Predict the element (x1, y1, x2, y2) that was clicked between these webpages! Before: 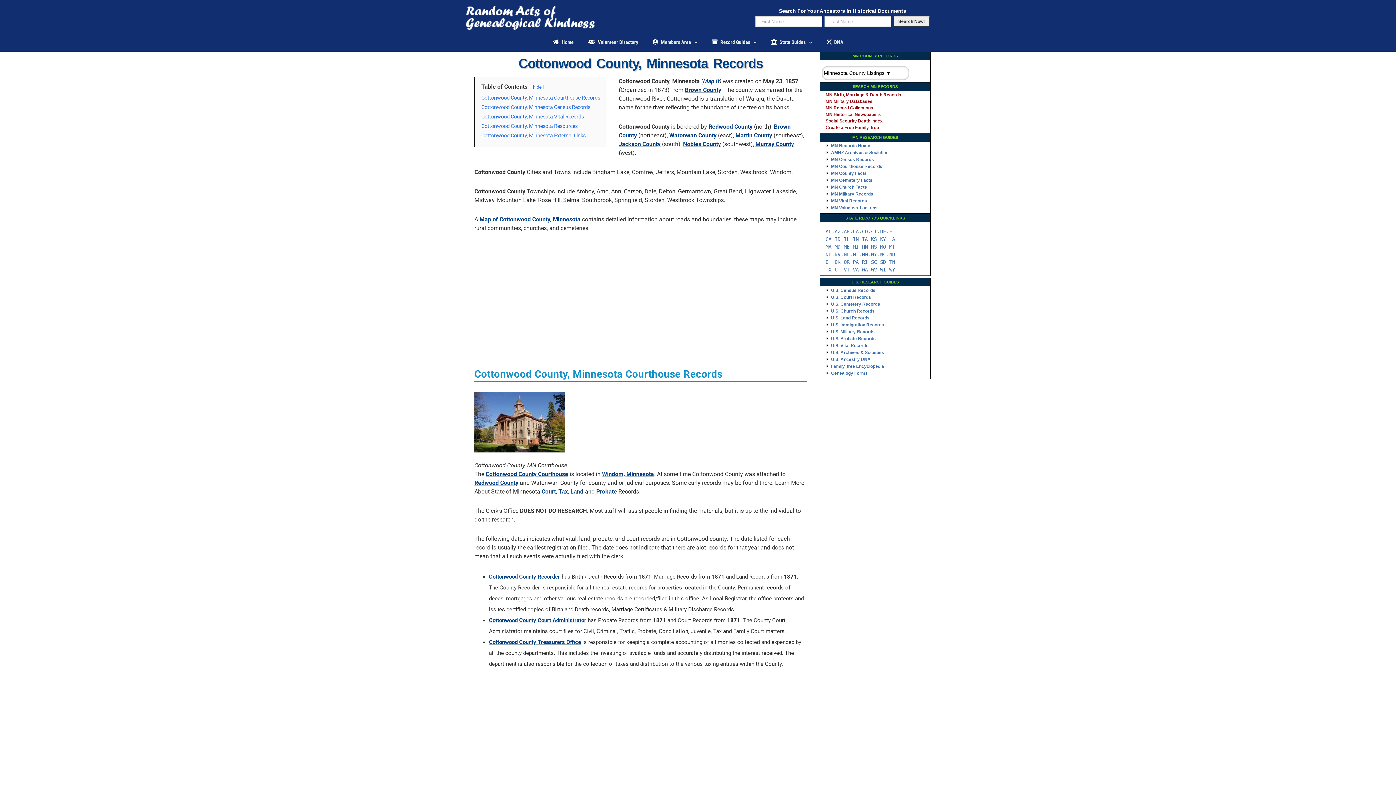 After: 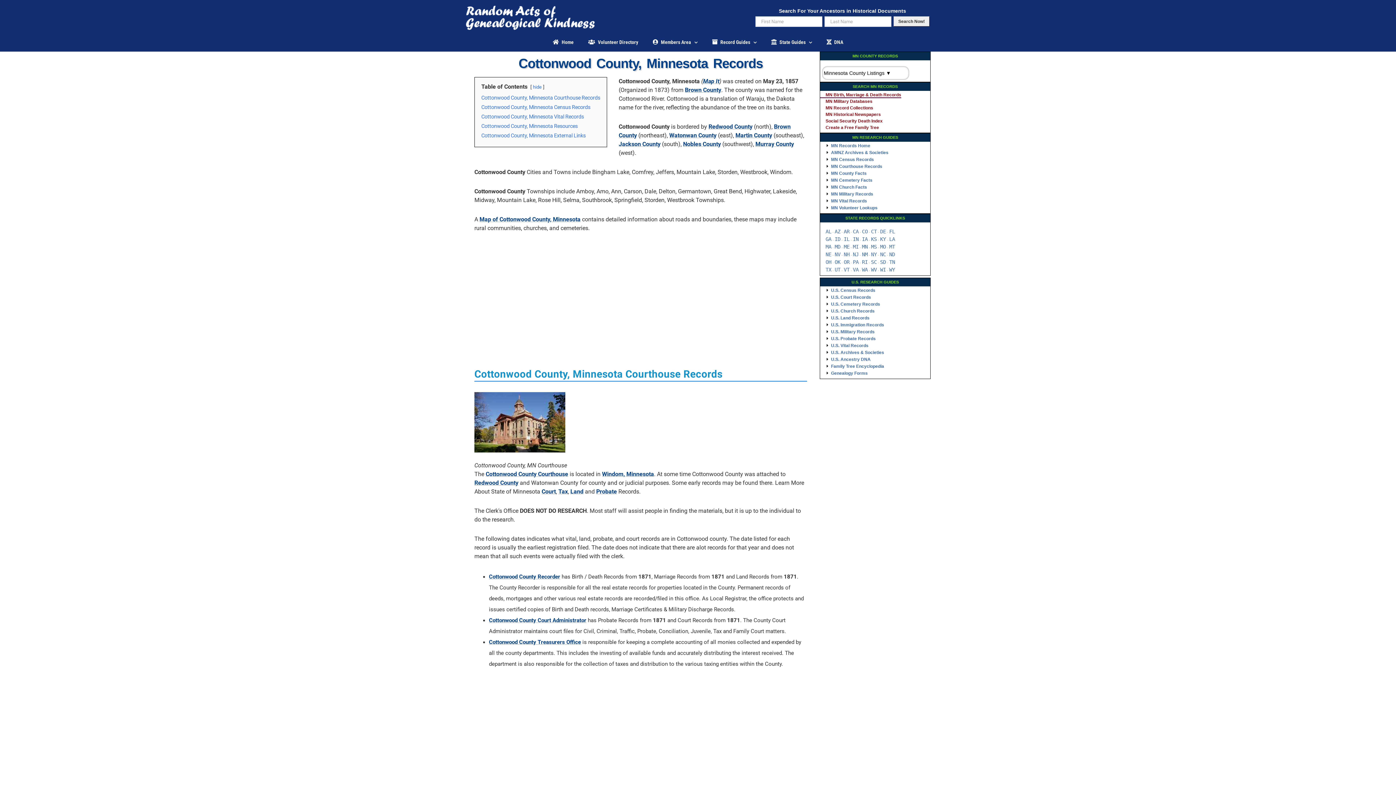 Action: bbox: (820, 92, 901, 97) label: MN Birth, Marriage & Death Records